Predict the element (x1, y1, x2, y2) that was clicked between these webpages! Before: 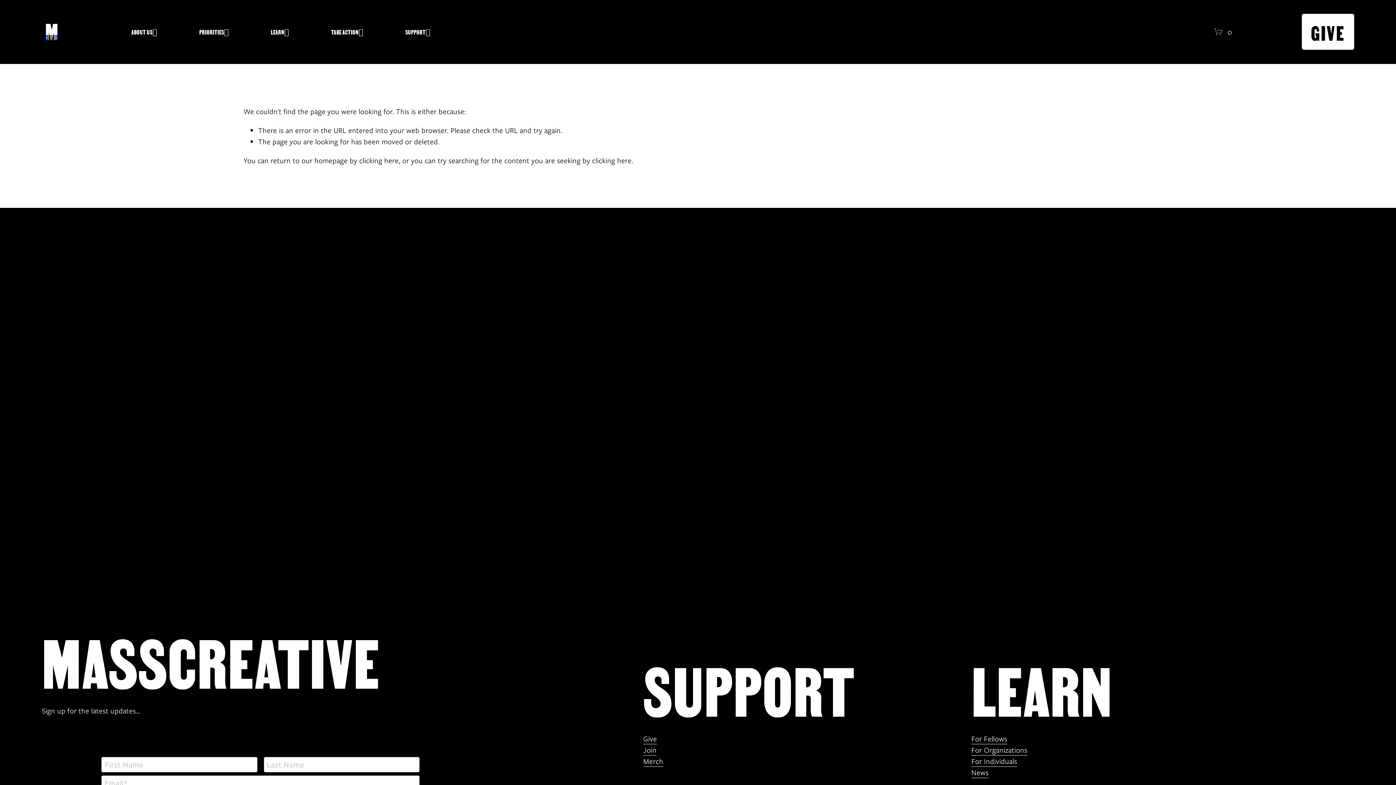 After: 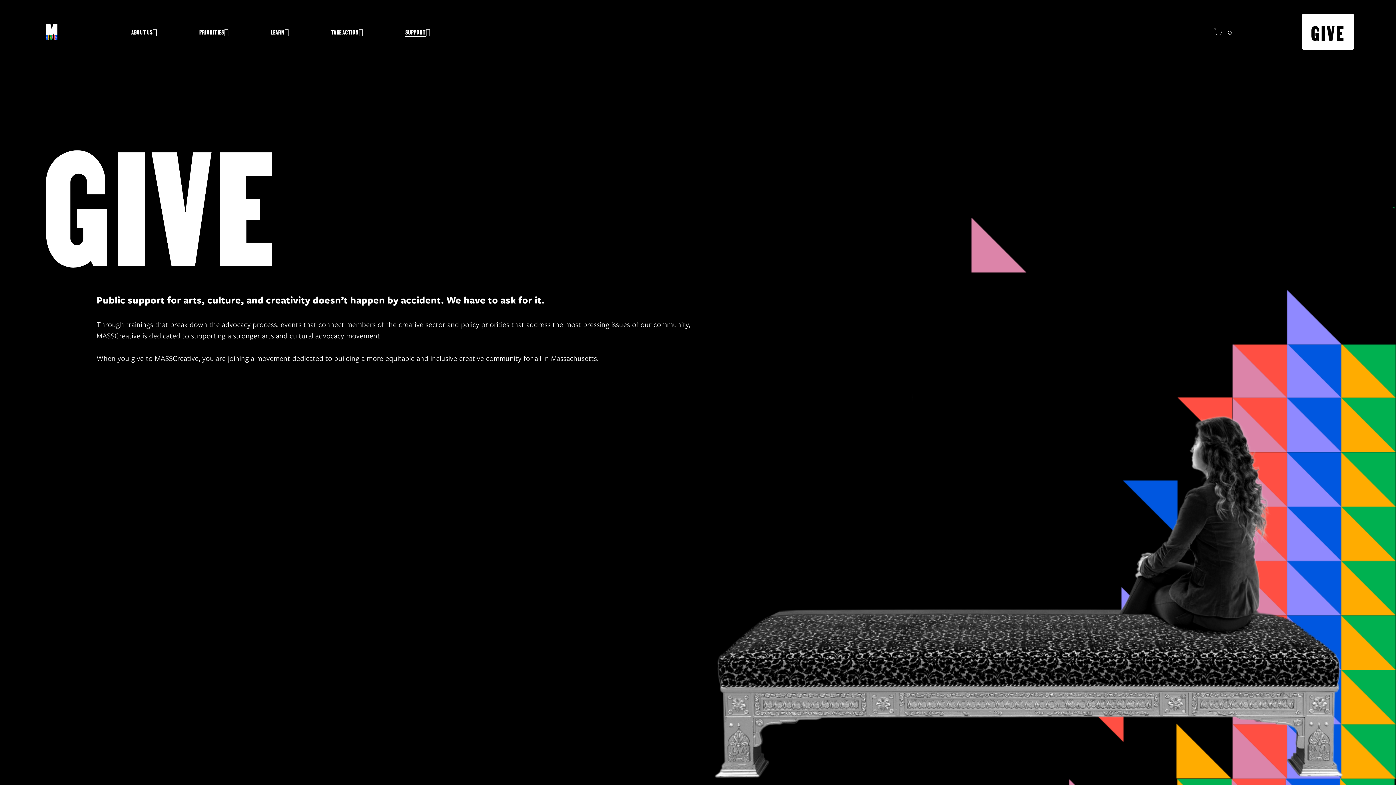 Action: bbox: (1302, 13, 1354, 49) label: GIVE